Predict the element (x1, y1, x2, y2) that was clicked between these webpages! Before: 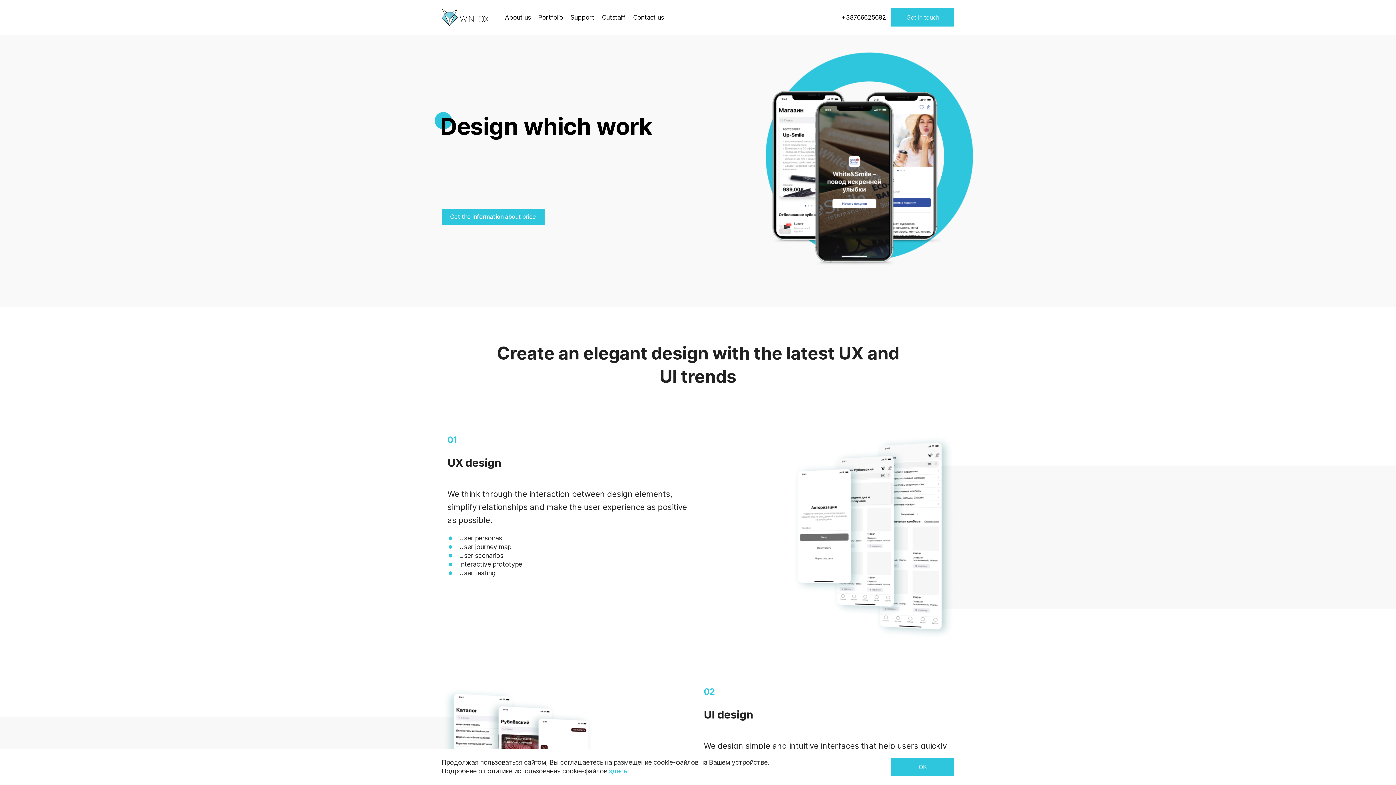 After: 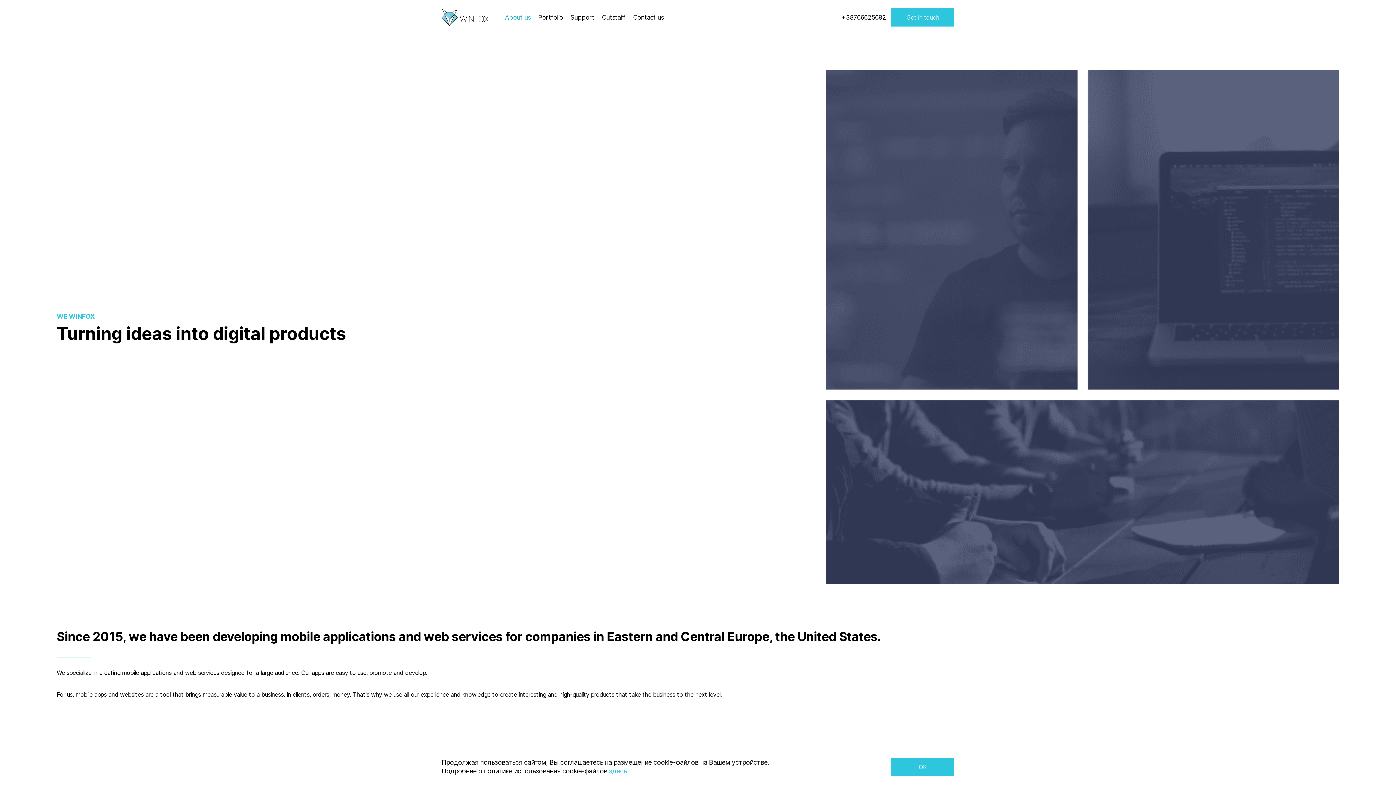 Action: label: About us bbox: (505, 13, 530, 21)